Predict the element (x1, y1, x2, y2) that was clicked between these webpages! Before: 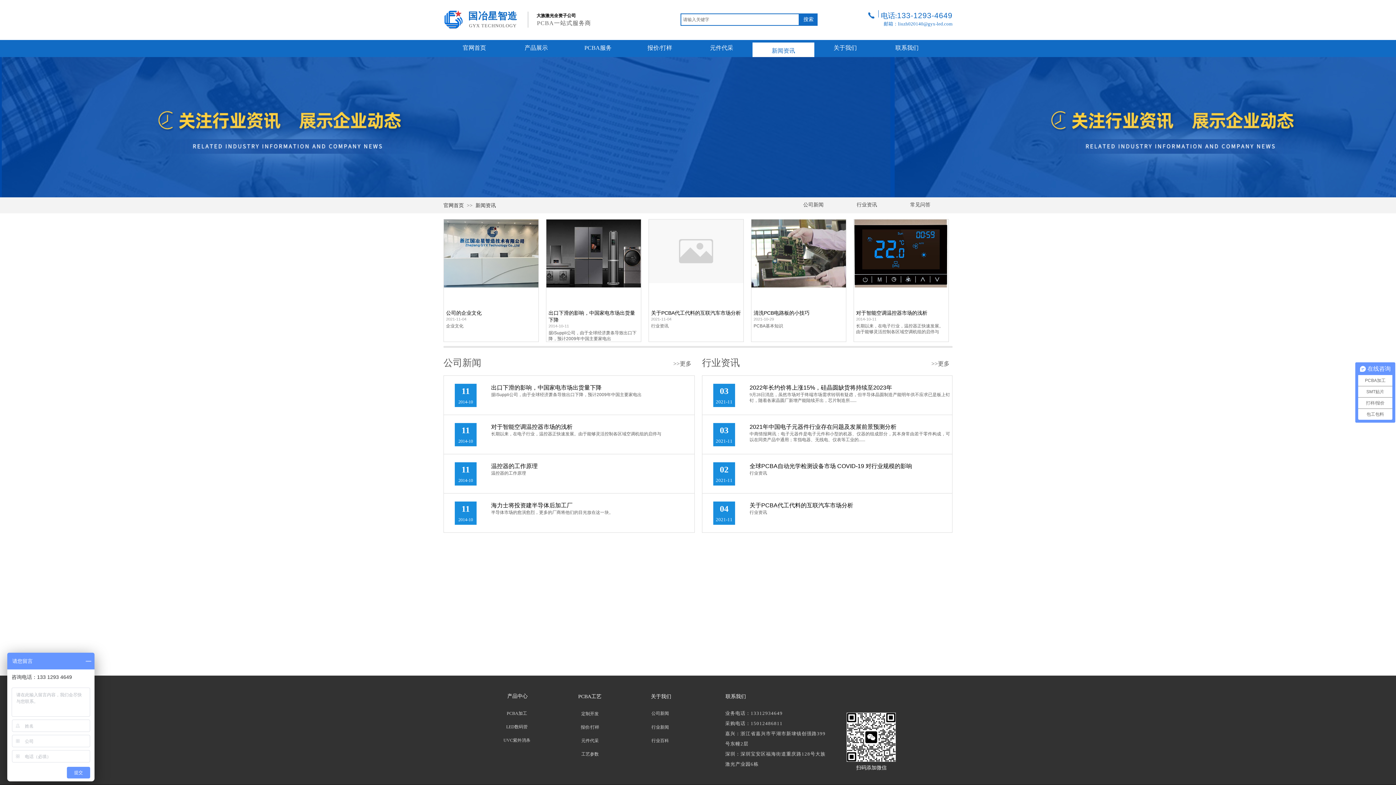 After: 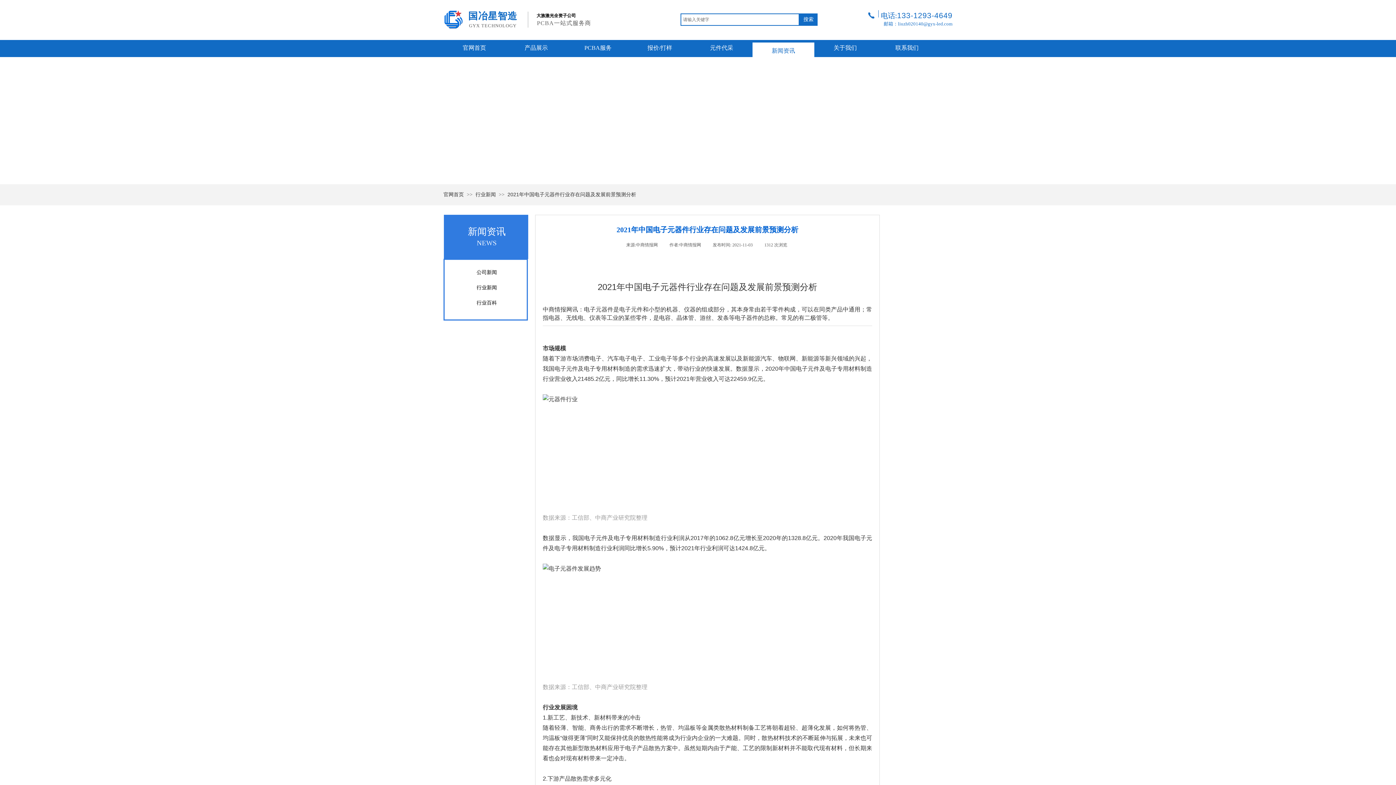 Action: bbox: (749, 423, 896, 431) label: 2021年中国电子元器件行业存在问题及发展前景预测分析